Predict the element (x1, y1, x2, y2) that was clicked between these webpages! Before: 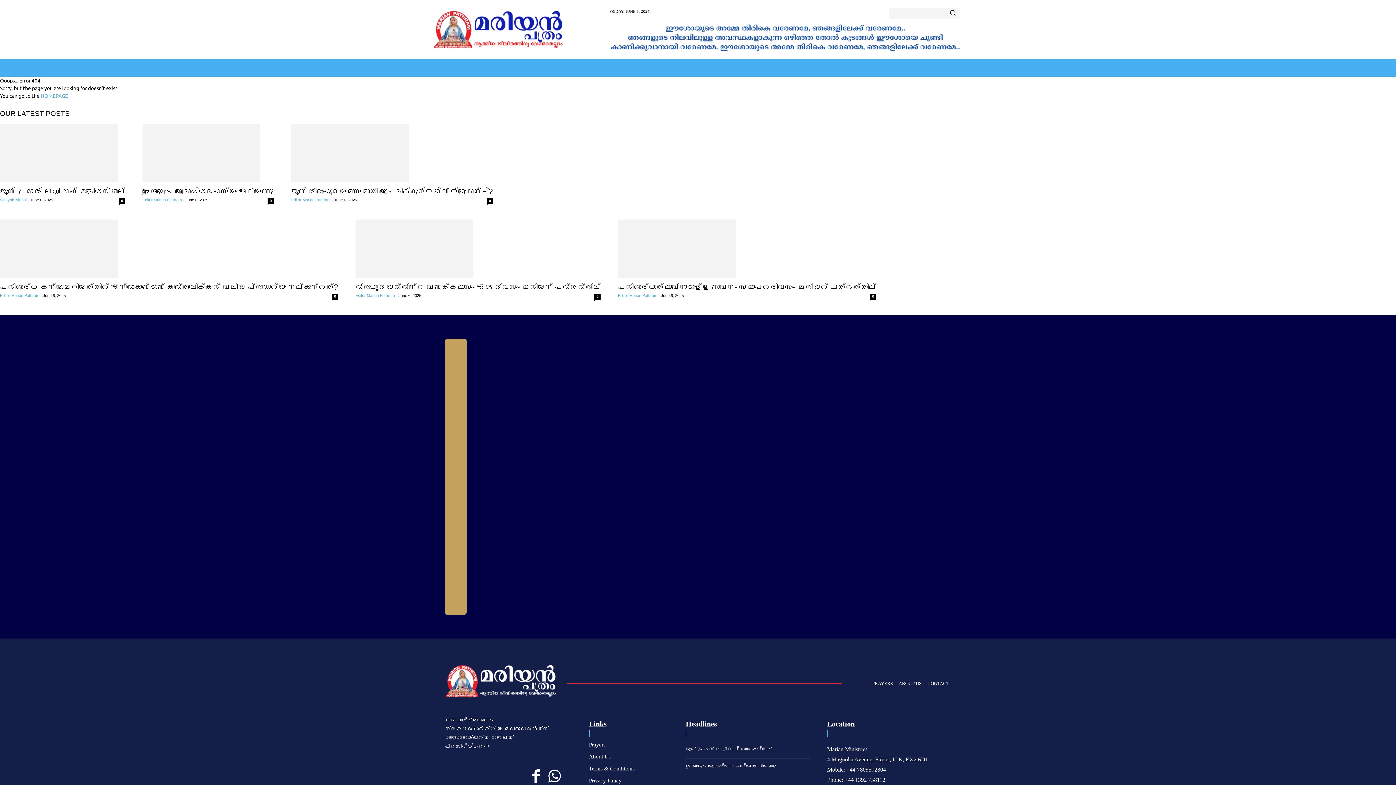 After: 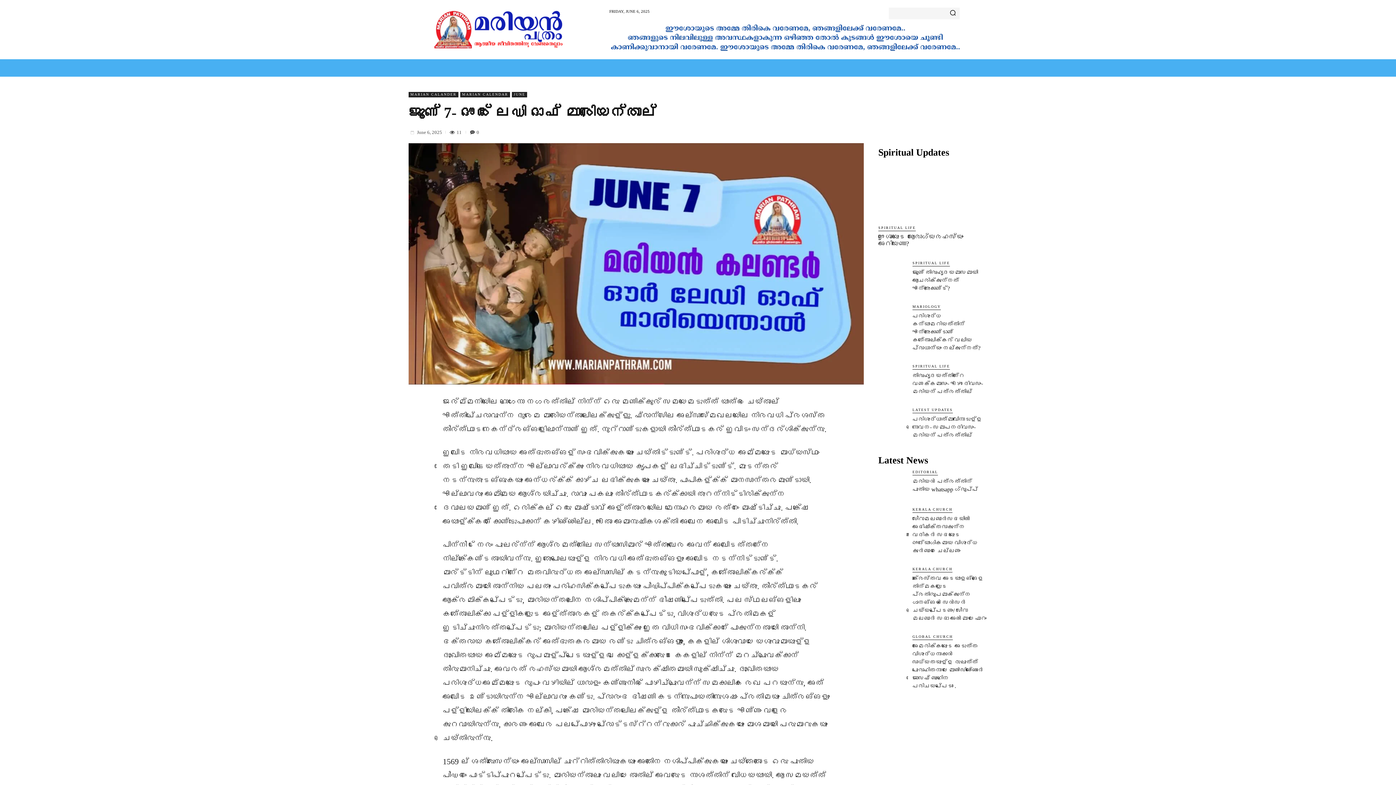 Action: bbox: (0, 123, 125, 182)